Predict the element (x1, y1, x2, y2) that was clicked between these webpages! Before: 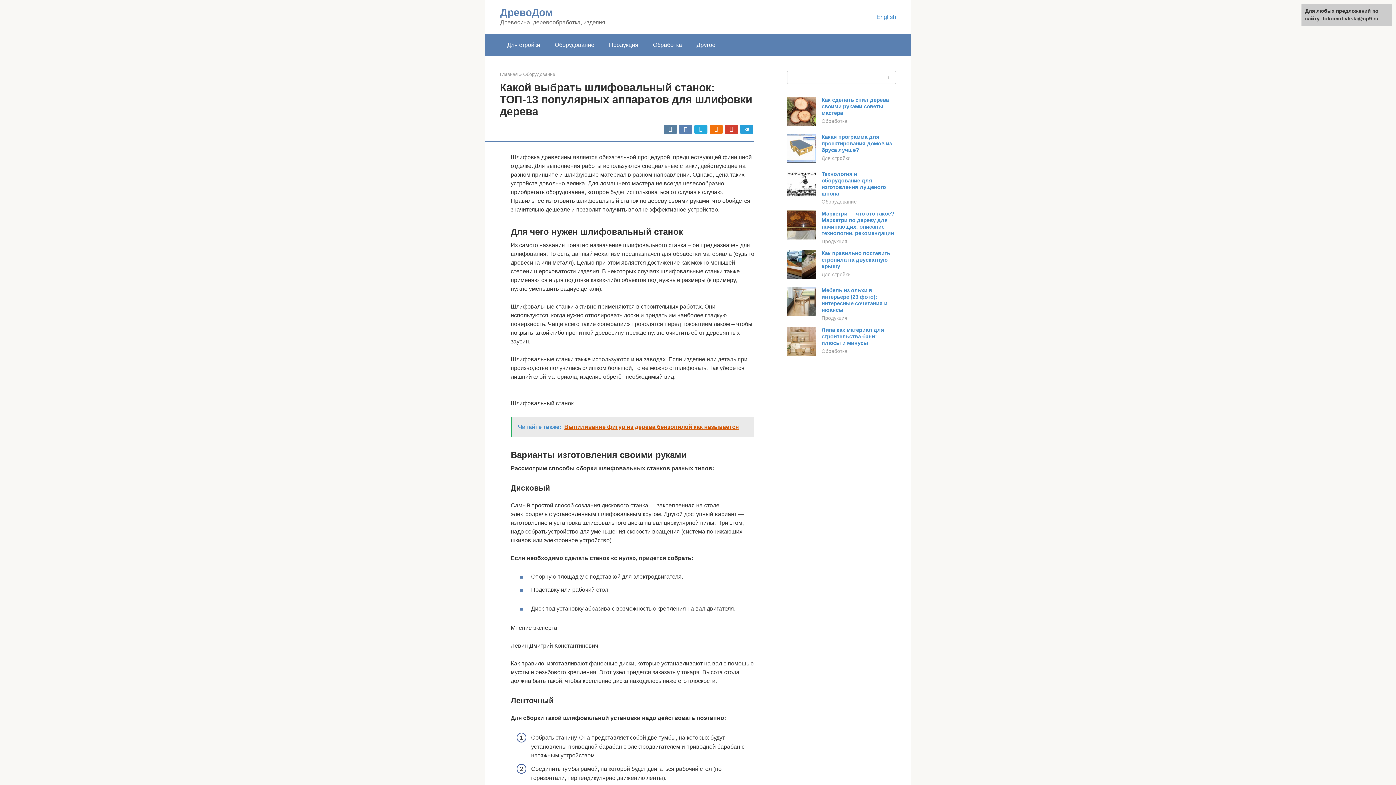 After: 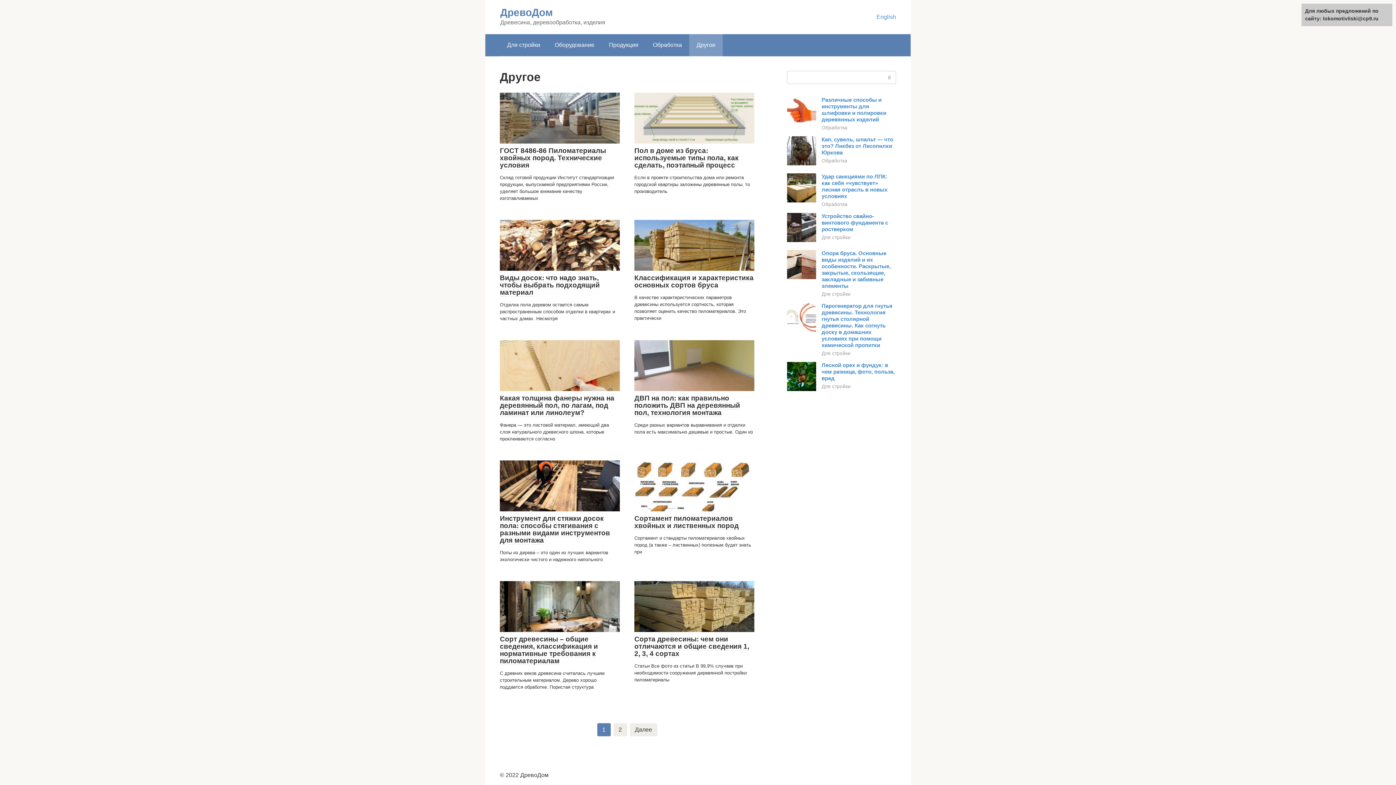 Action: label: Другое bbox: (689, 34, 722, 56)